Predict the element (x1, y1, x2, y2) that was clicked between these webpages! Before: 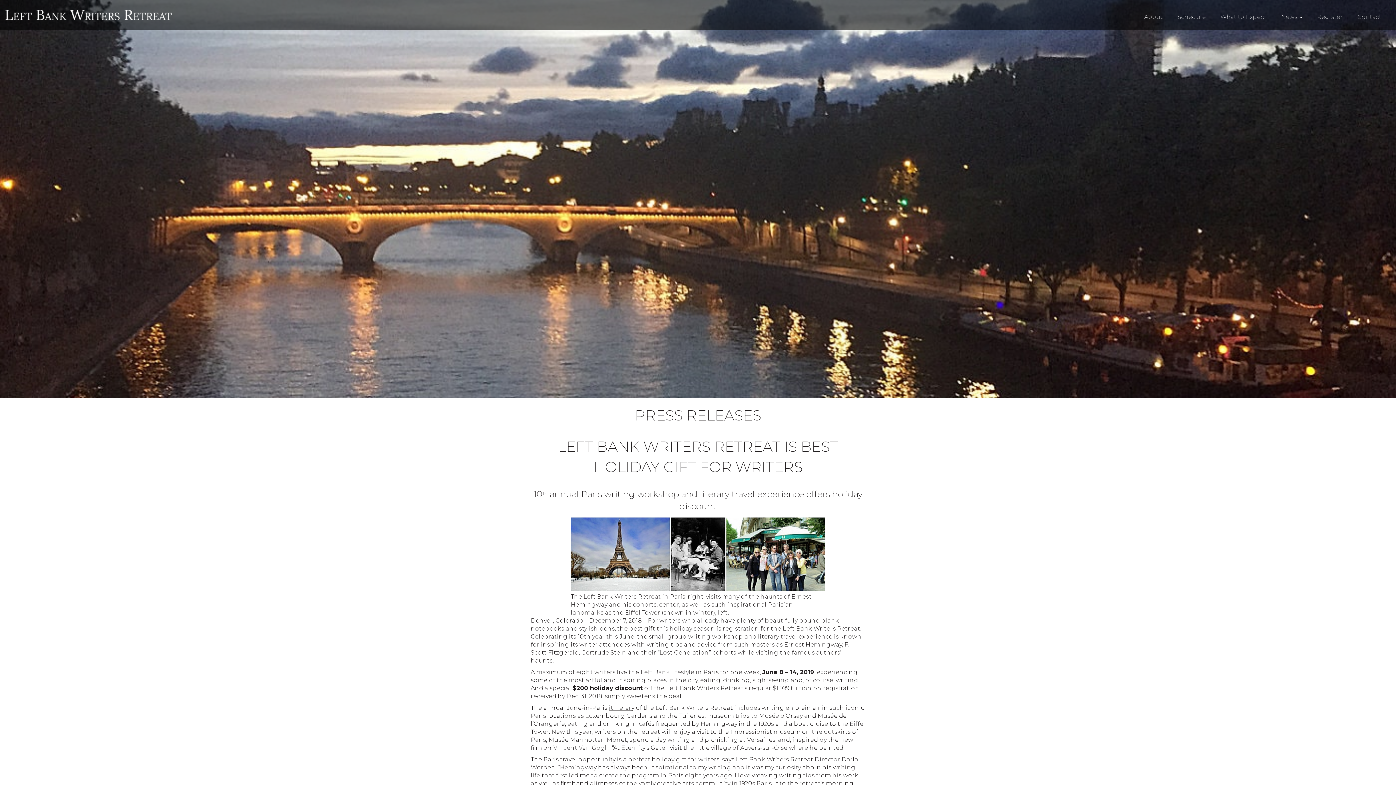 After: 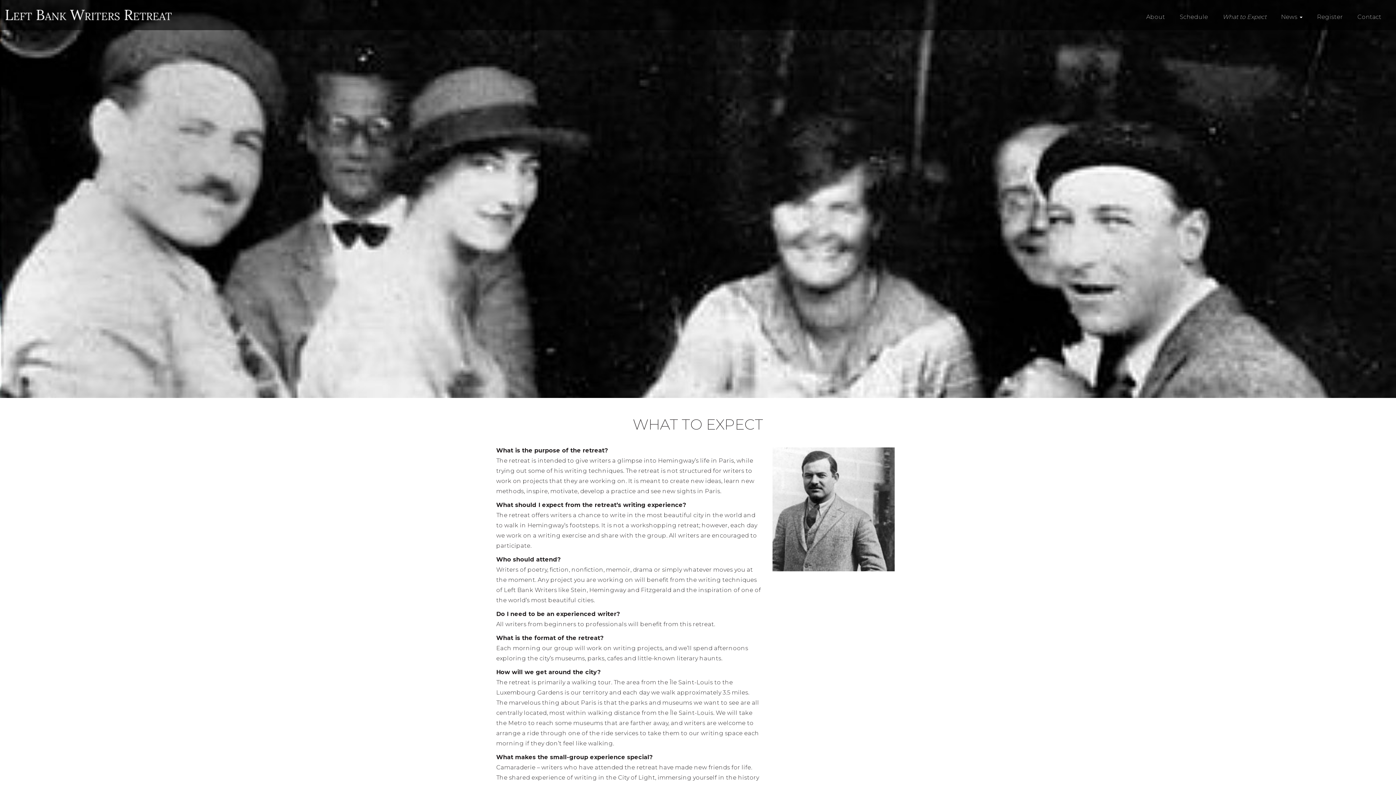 Action: label: What to Expect bbox: (1215, 8, 1272, 26)